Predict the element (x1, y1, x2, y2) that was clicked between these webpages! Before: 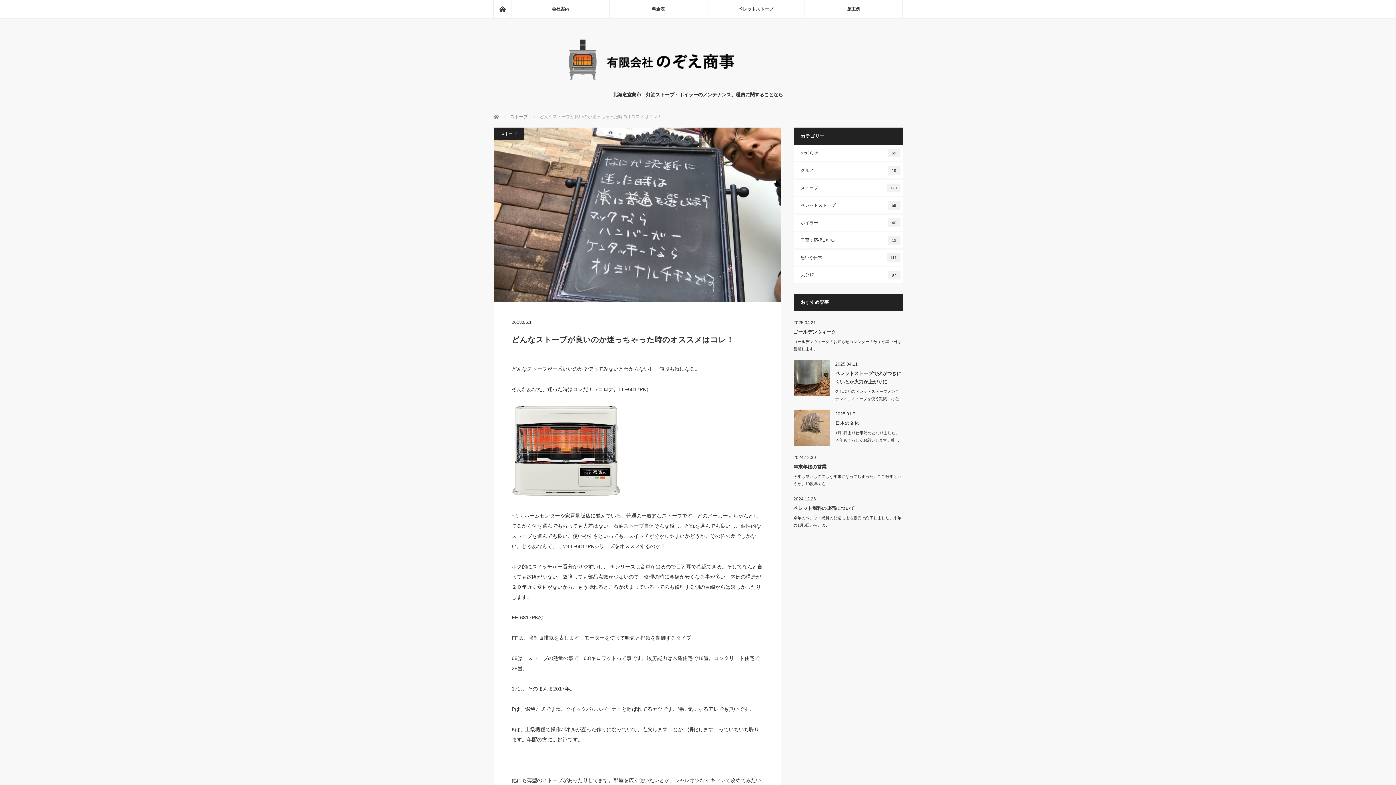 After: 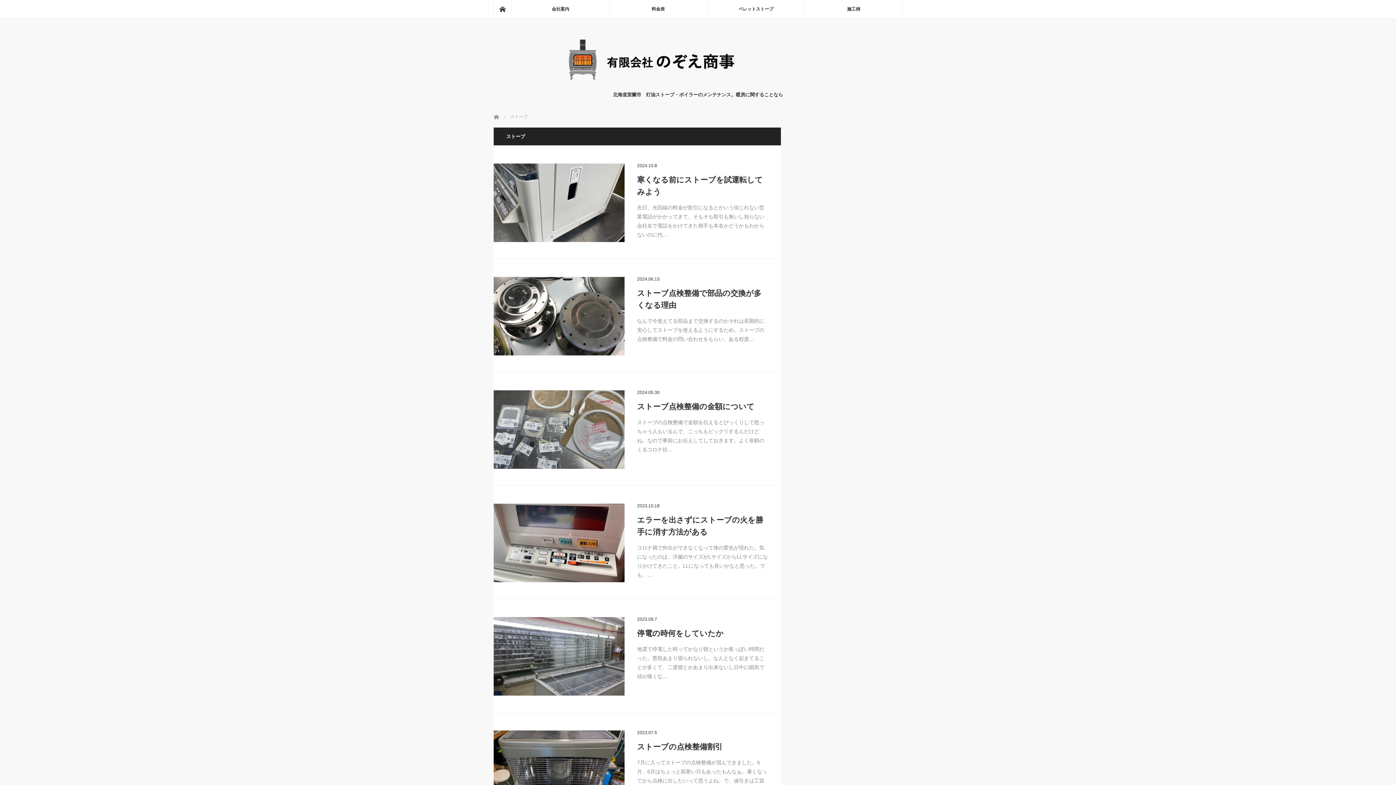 Action: bbox: (510, 114, 527, 119) label: ストーブ